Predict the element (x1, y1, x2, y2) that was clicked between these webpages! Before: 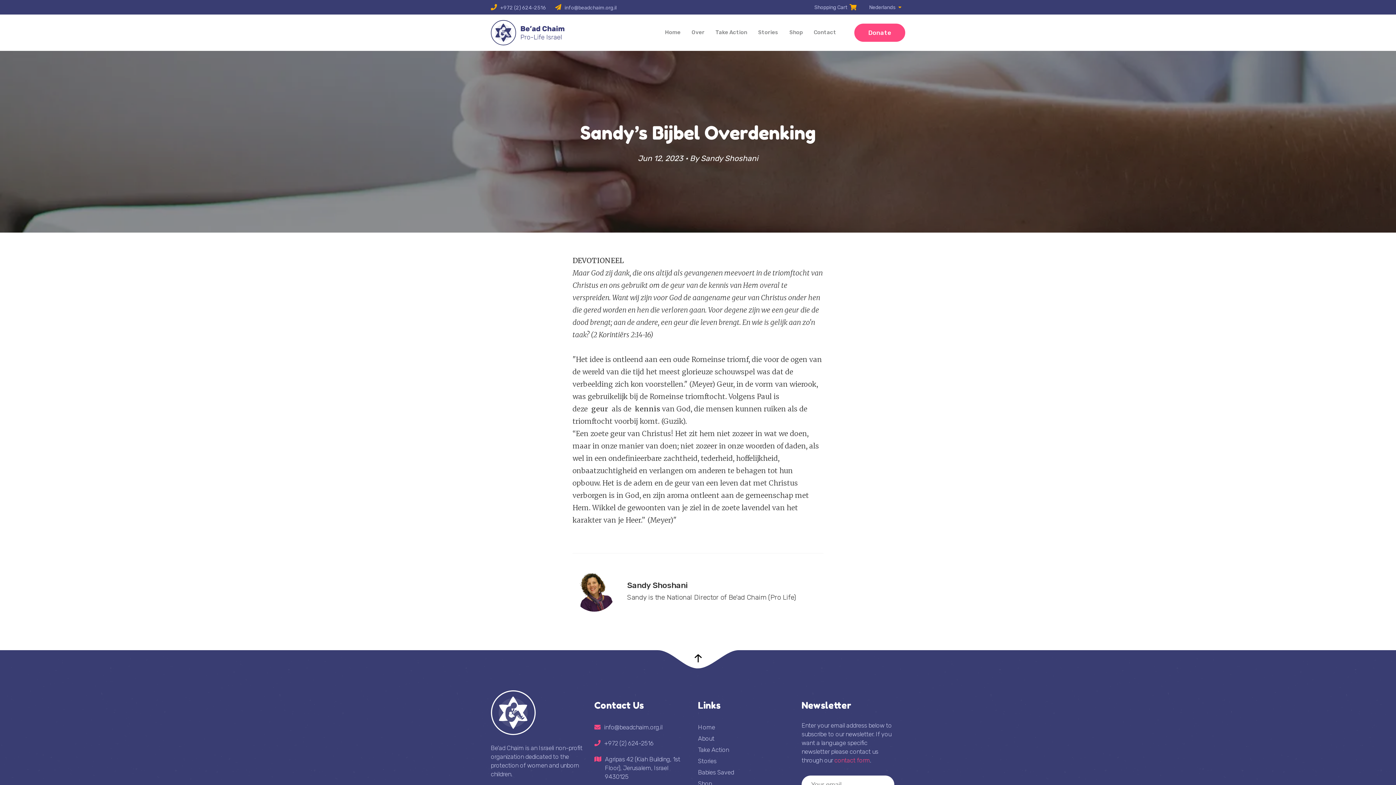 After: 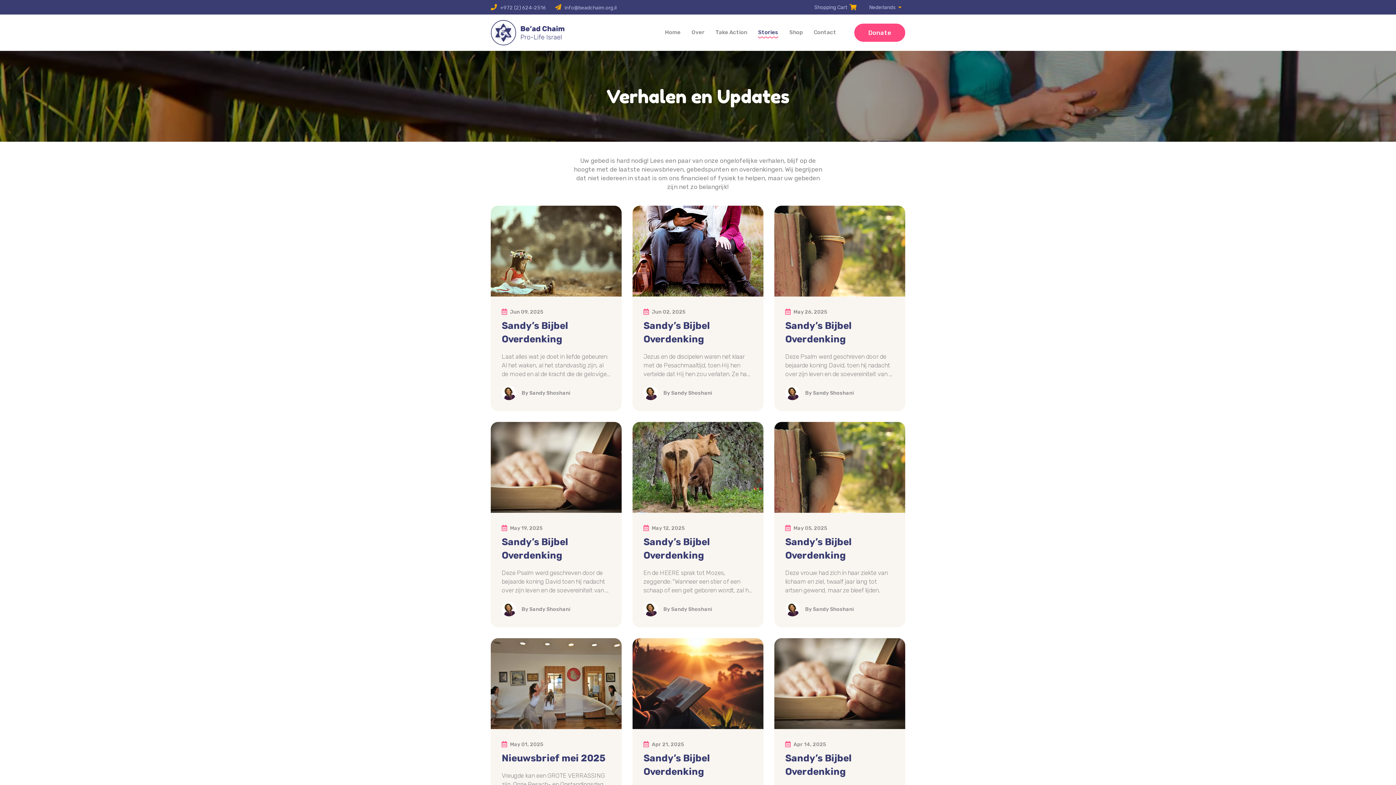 Action: label: Stories bbox: (758, 28, 778, 38)